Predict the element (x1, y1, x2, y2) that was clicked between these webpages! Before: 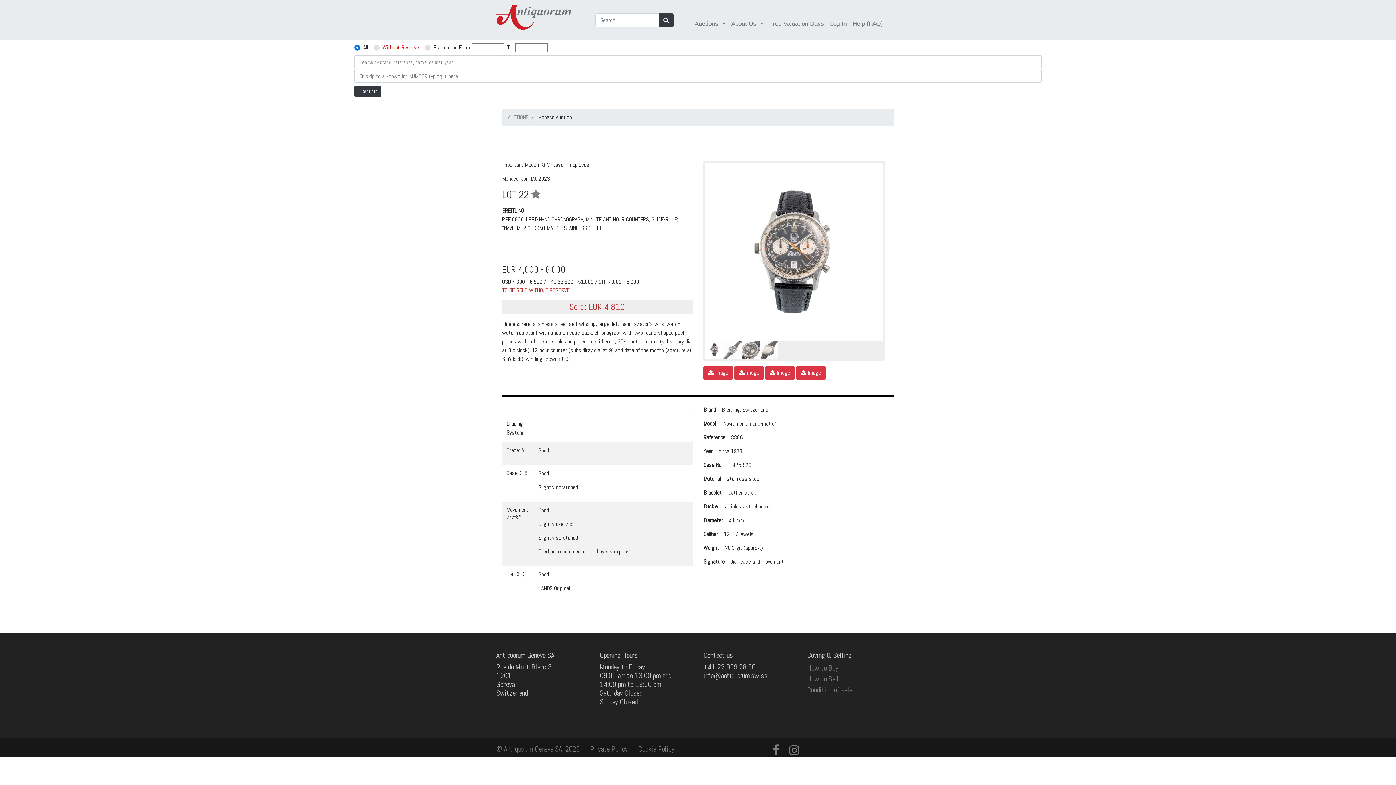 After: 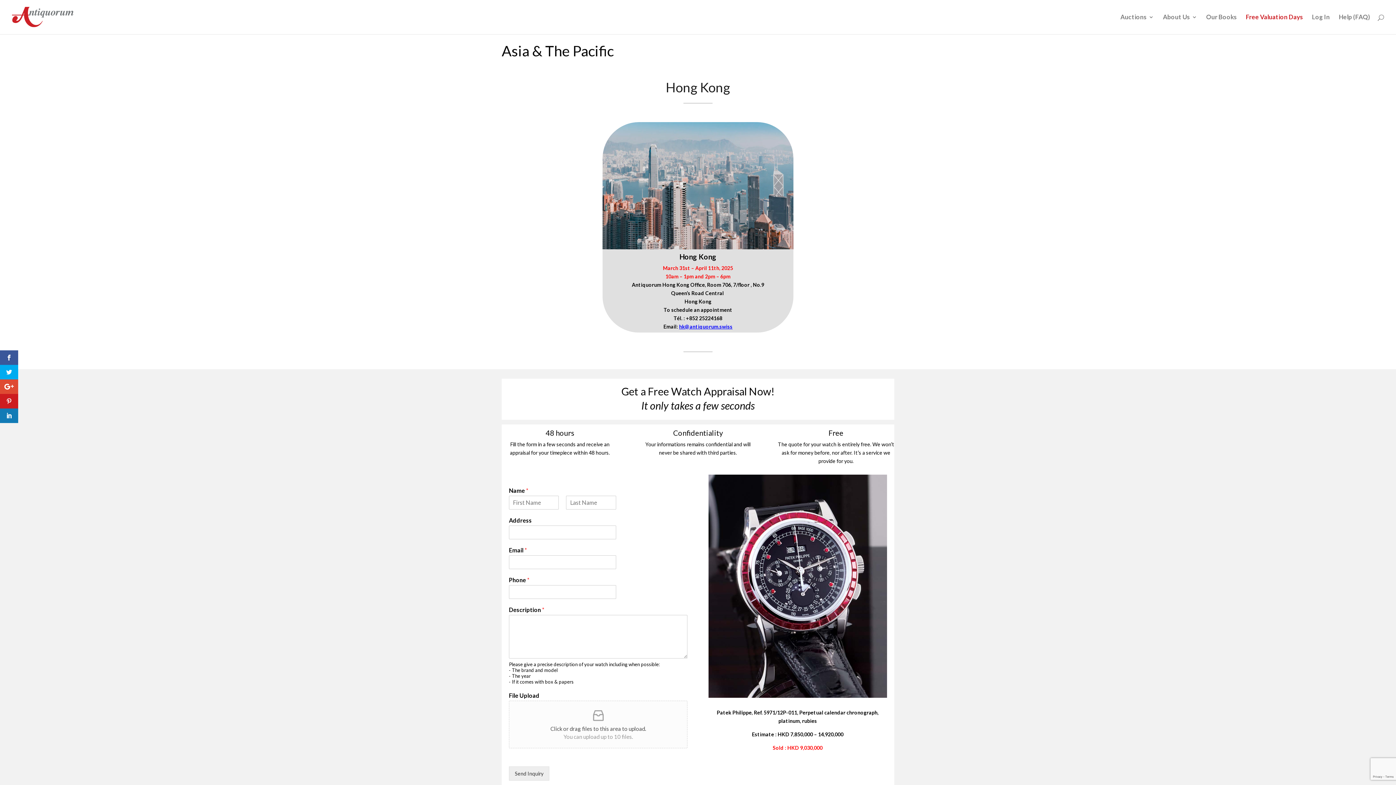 Action: label: Free Valuation Days bbox: (766, 16, 827, 31)